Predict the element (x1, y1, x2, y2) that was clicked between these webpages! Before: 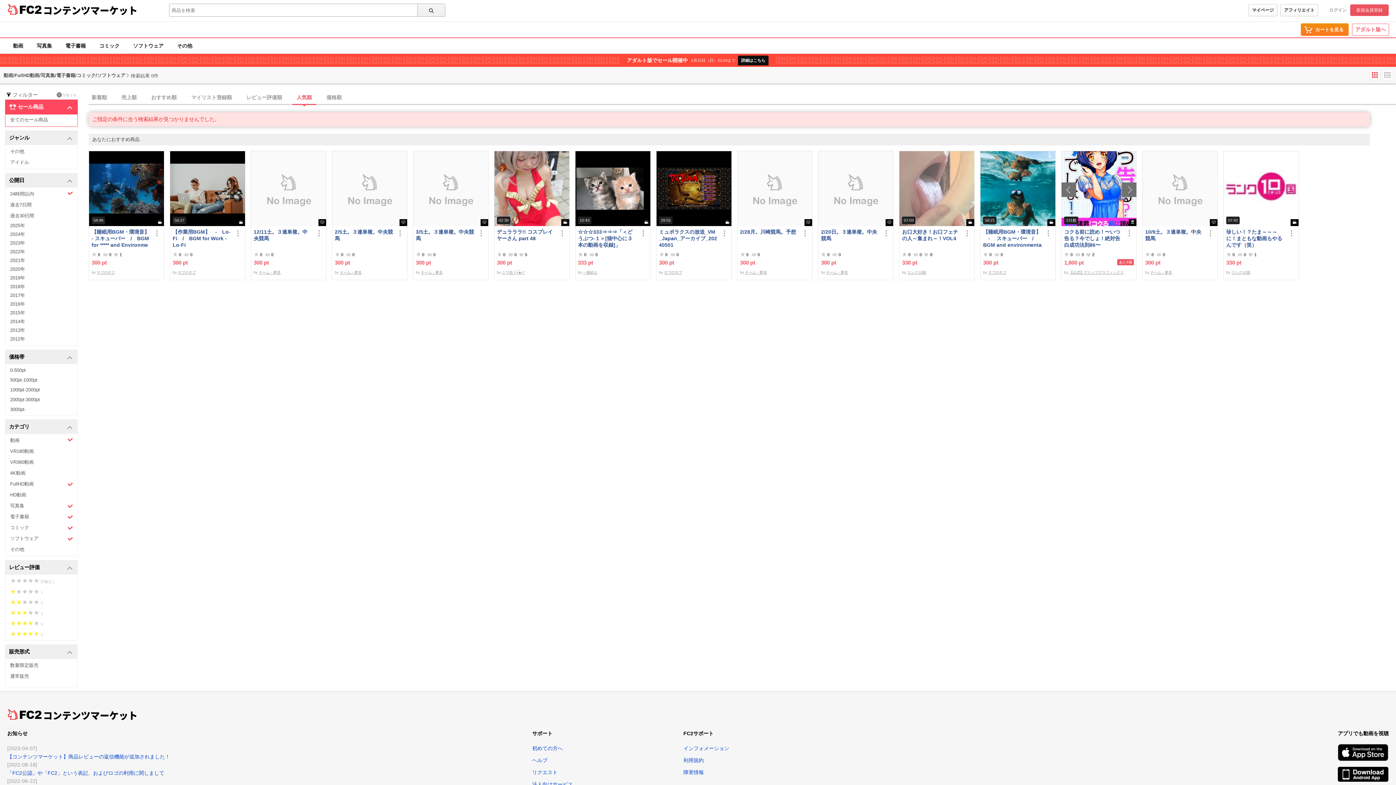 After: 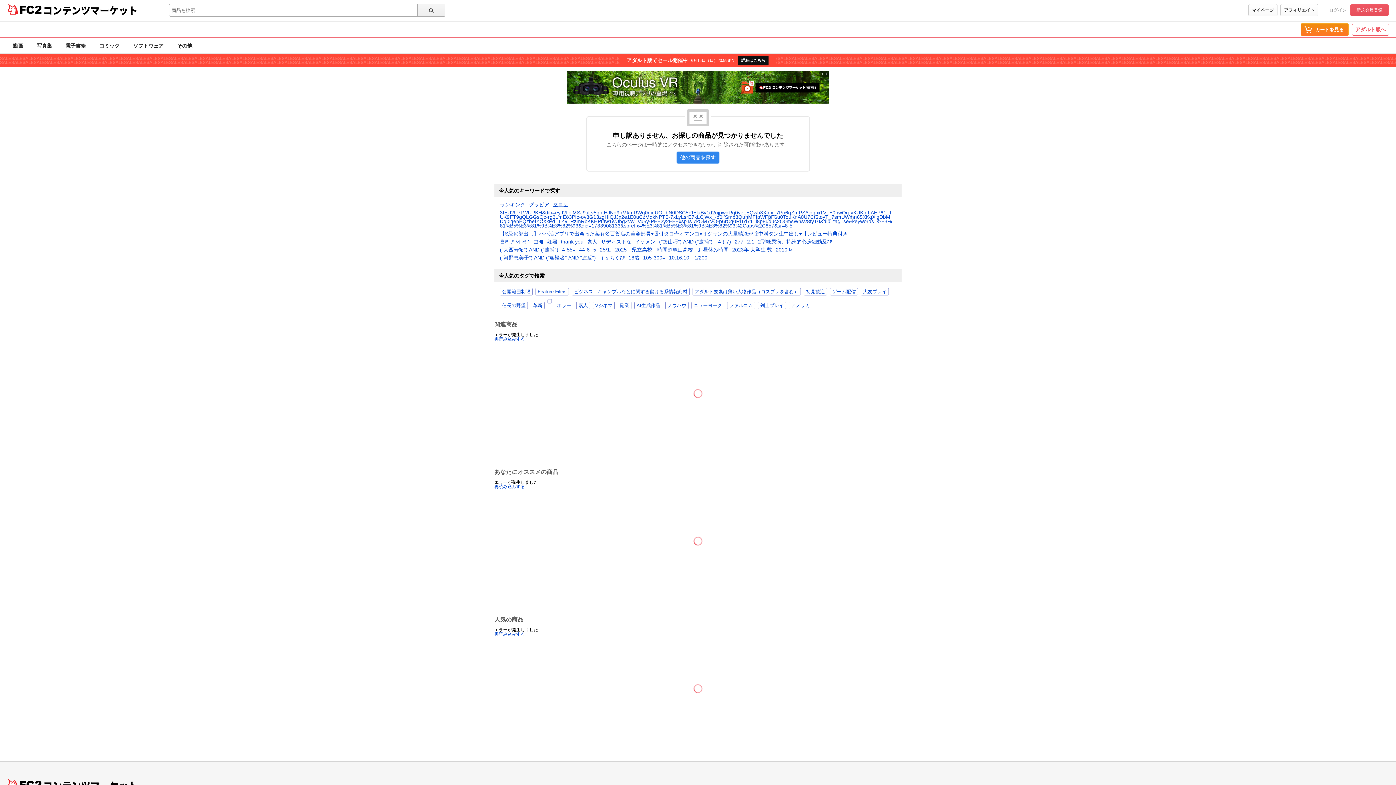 Action: label: お口大好き！お口フェチの人～集まれ～！VOL4 bbox: (902, 228, 961, 248)